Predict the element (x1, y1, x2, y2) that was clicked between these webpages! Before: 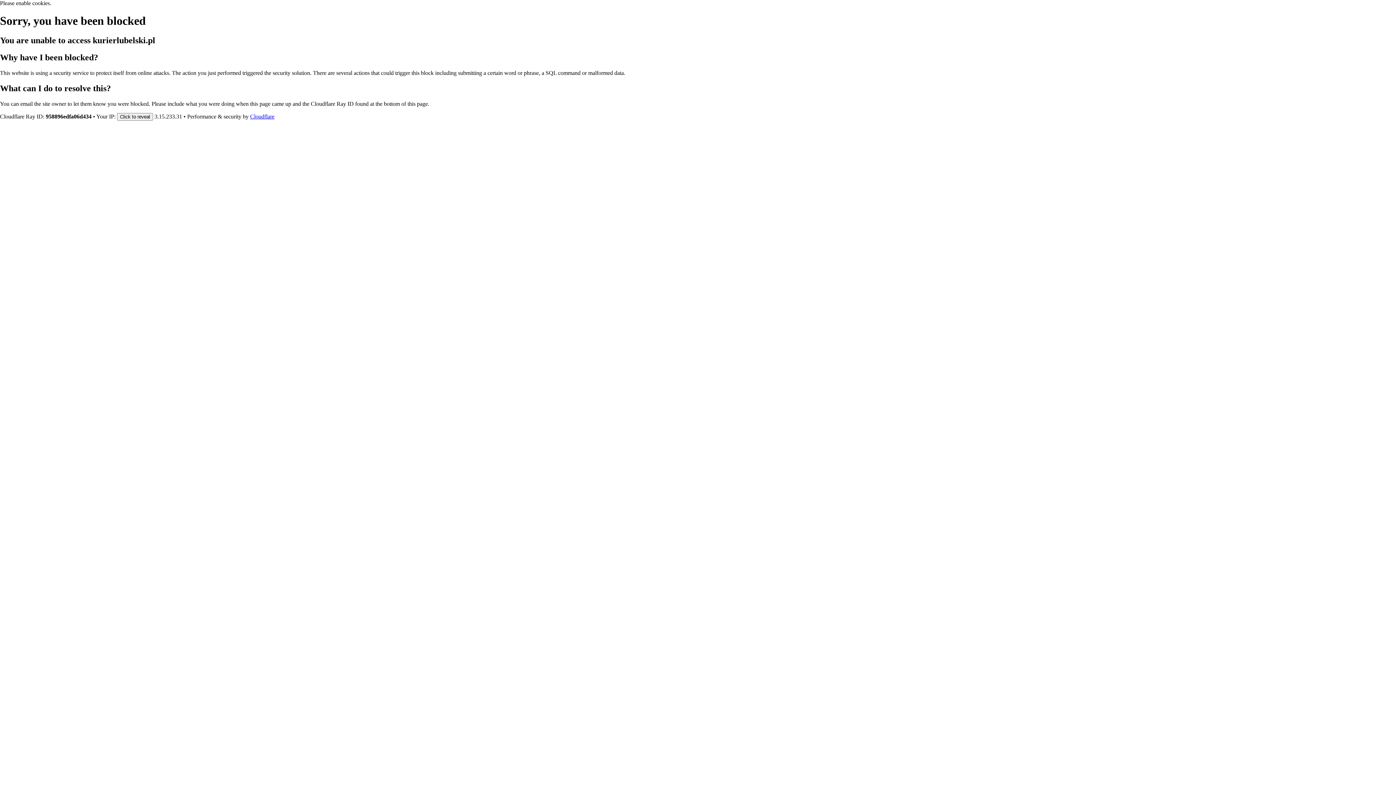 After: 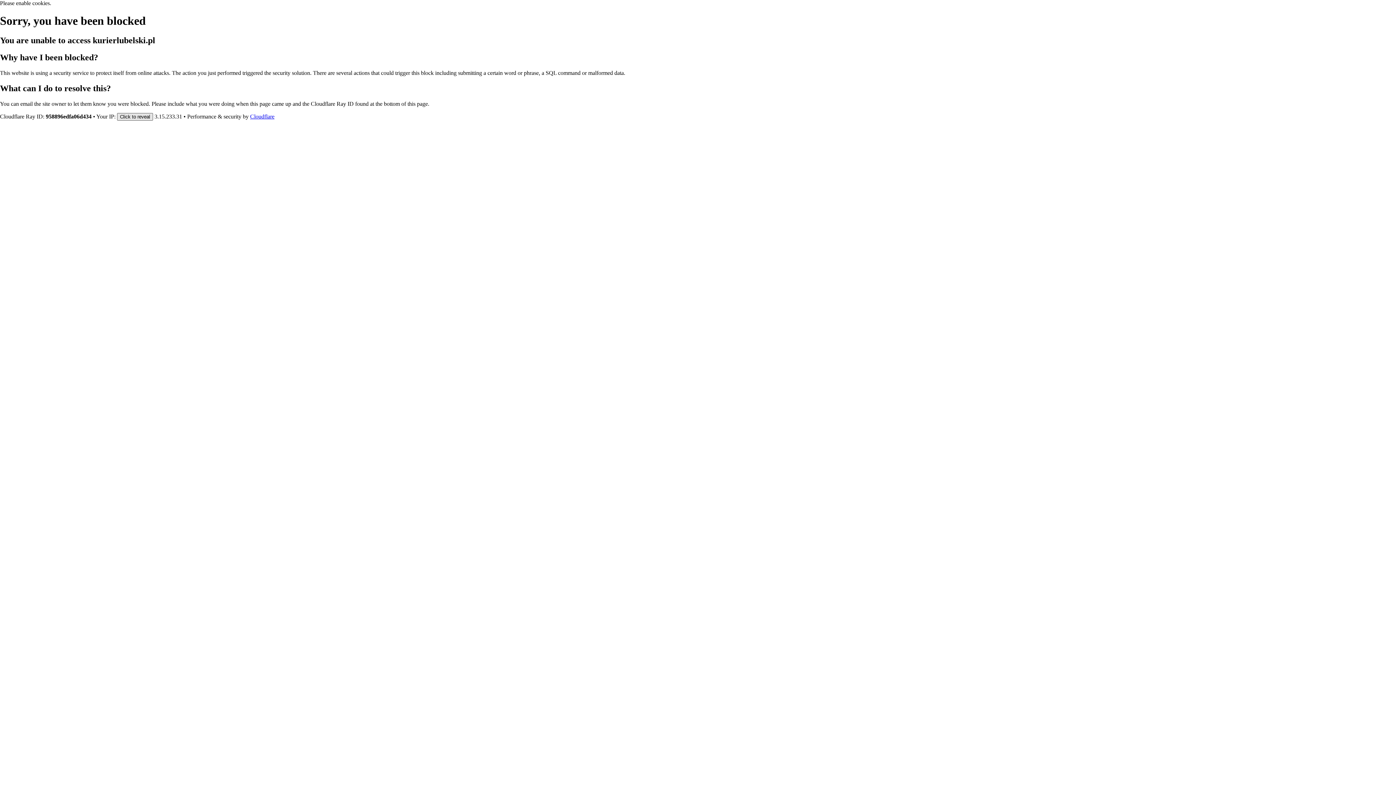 Action: bbox: (117, 112, 153, 120) label: Click to reveal